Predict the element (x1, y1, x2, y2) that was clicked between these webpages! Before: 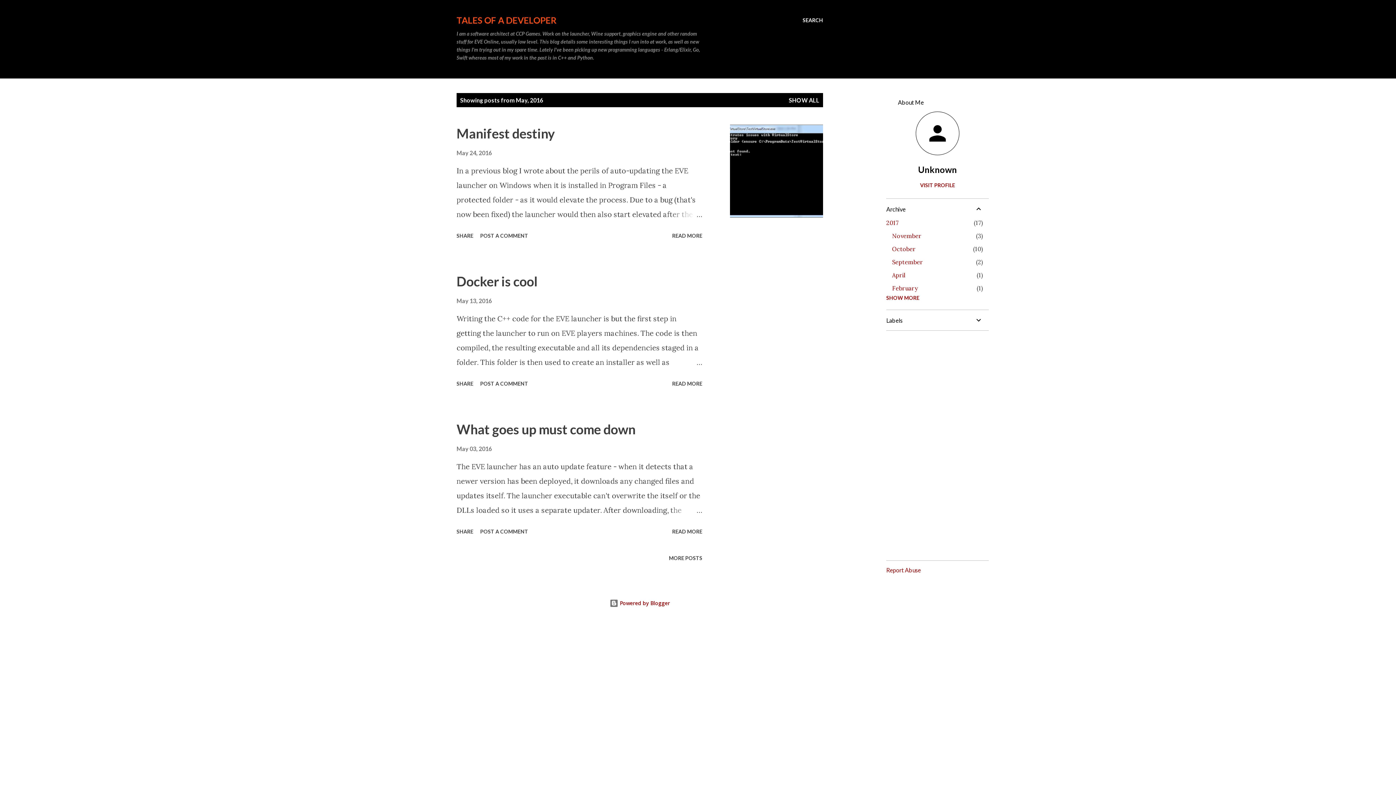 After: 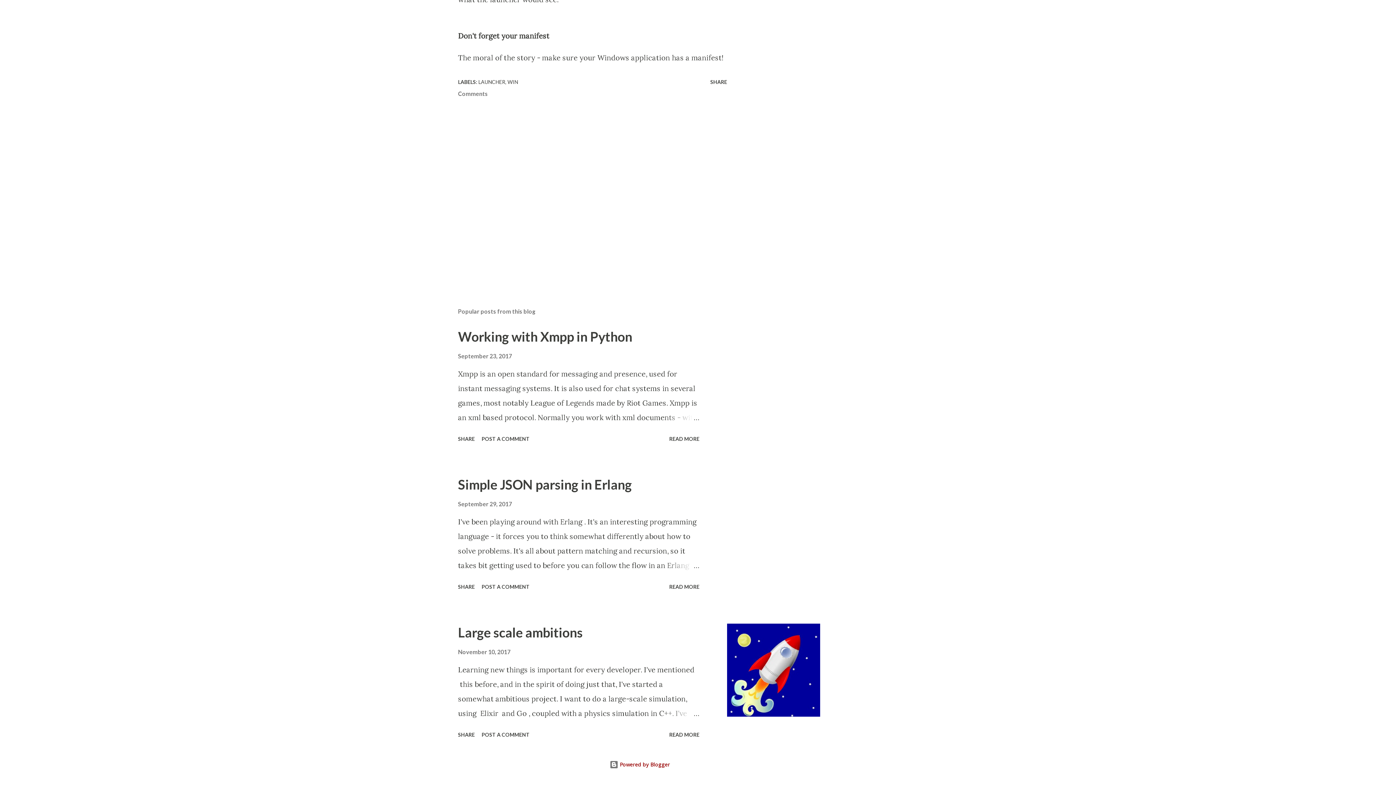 Action: label: POST A COMMENT bbox: (477, 229, 531, 241)